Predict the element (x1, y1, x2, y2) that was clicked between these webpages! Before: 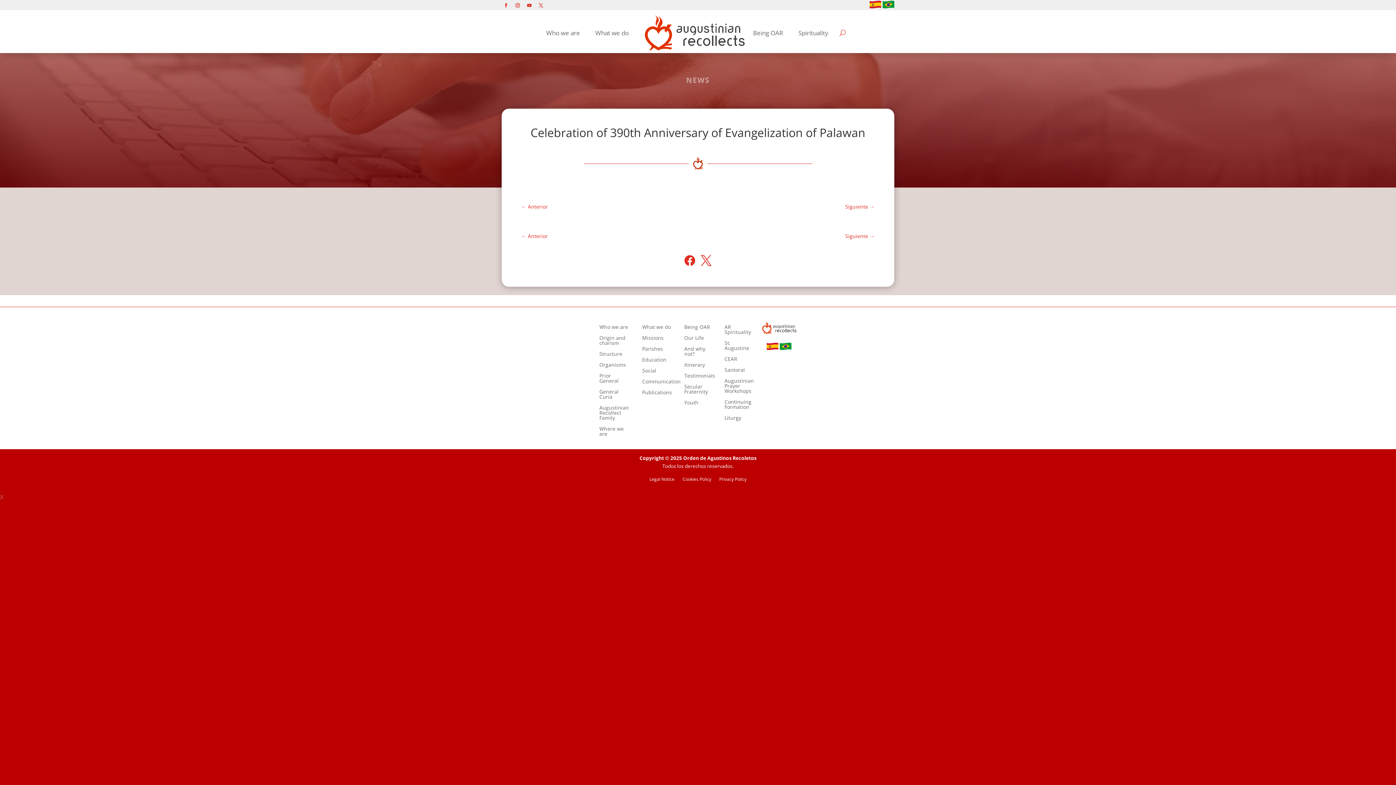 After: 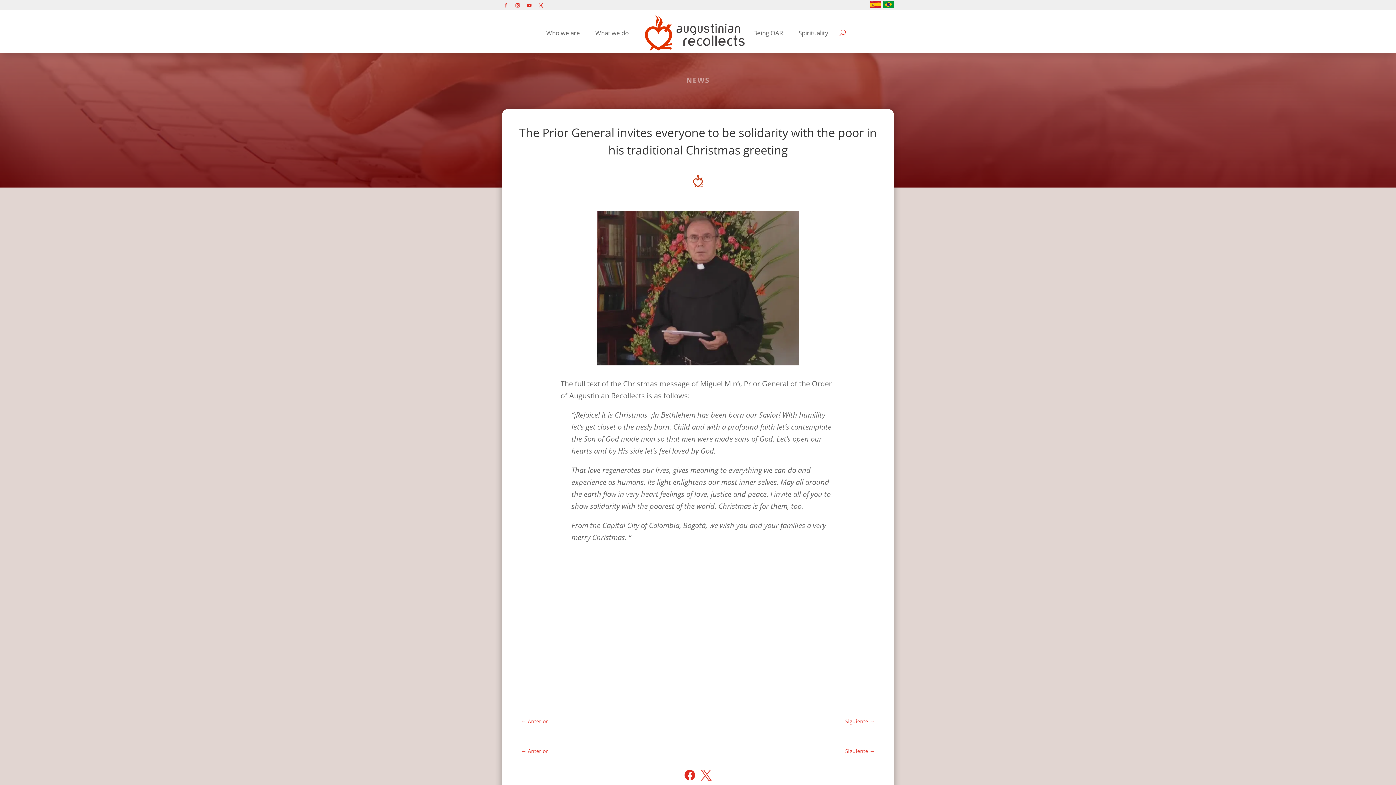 Action: label: Siguiente → bbox: (845, 201, 874, 211)